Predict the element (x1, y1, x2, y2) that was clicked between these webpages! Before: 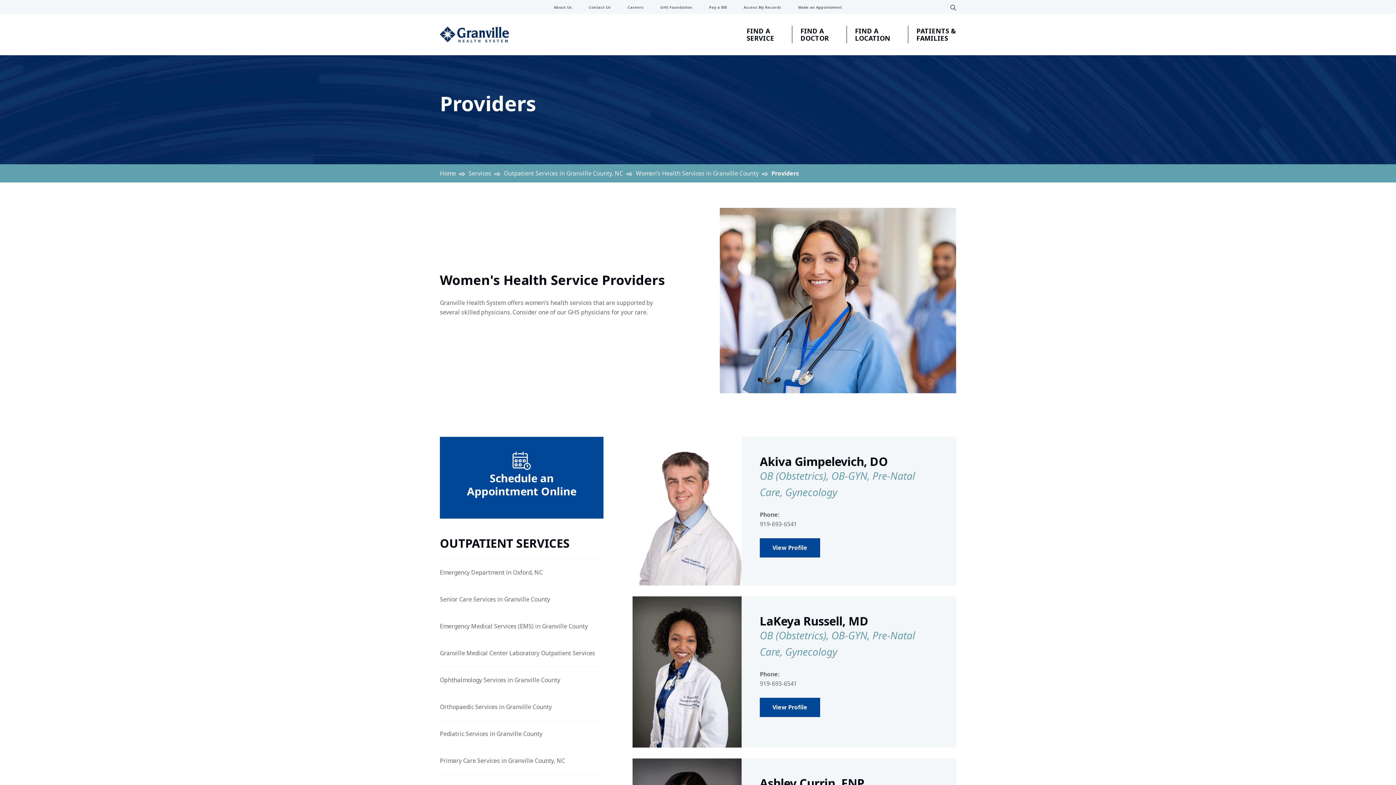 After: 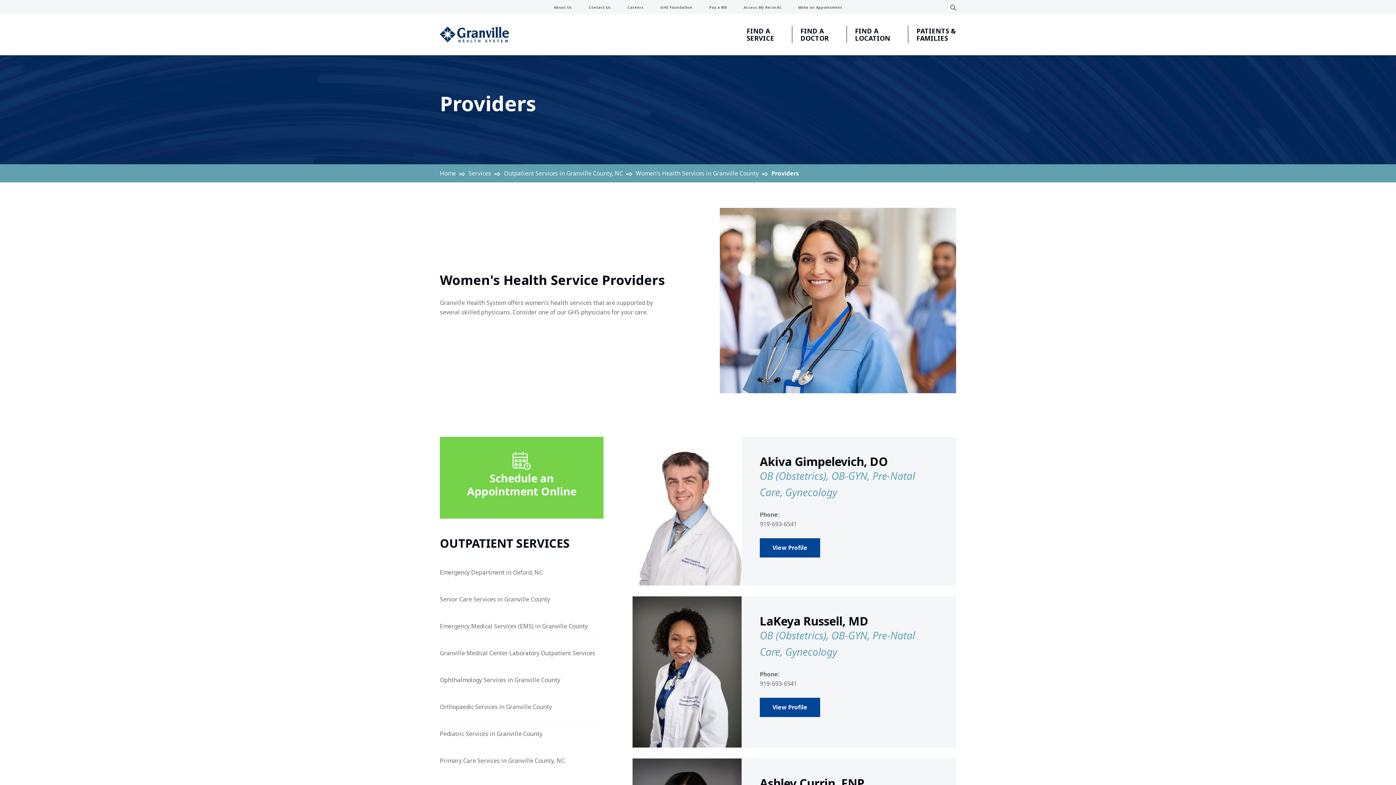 Action: bbox: (440, 437, 603, 518) label: Schedule an Appointment Online